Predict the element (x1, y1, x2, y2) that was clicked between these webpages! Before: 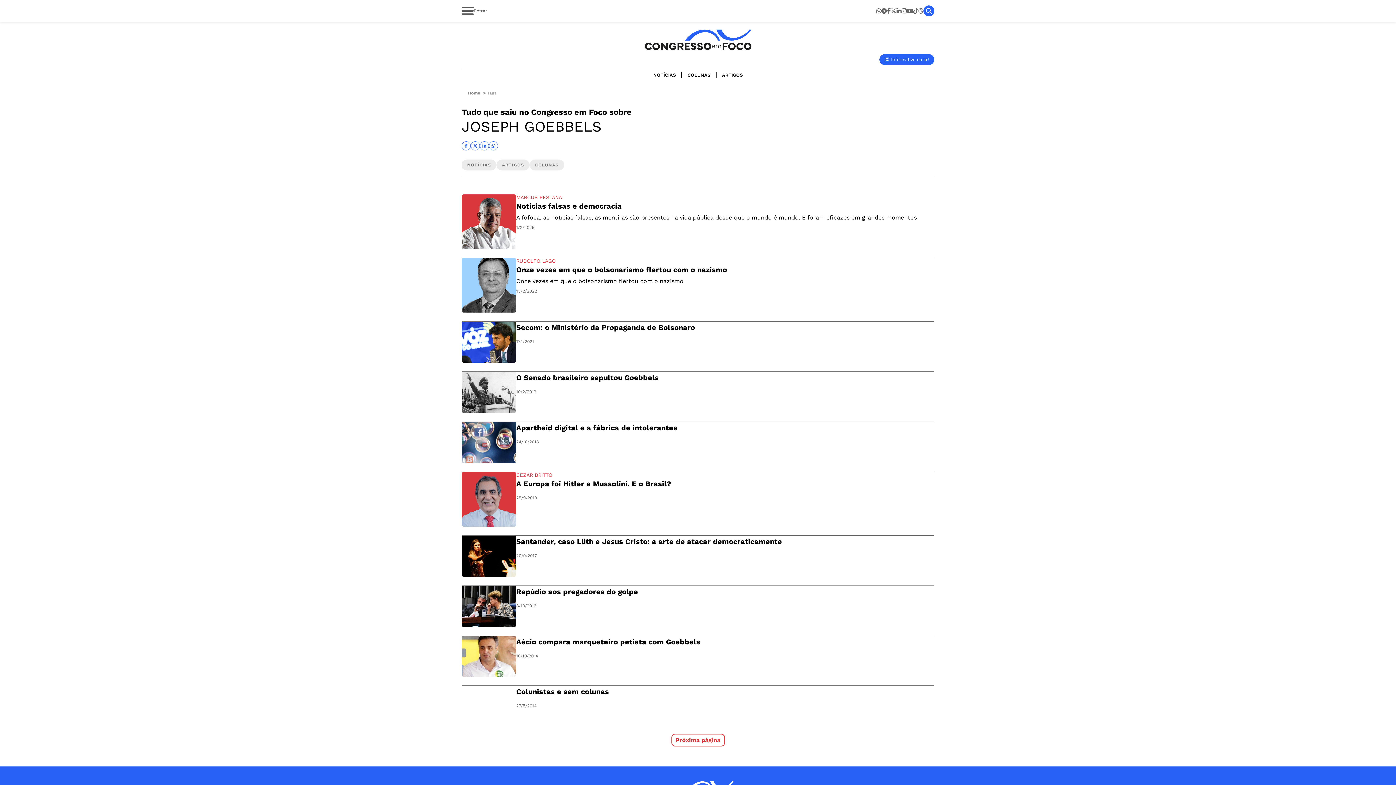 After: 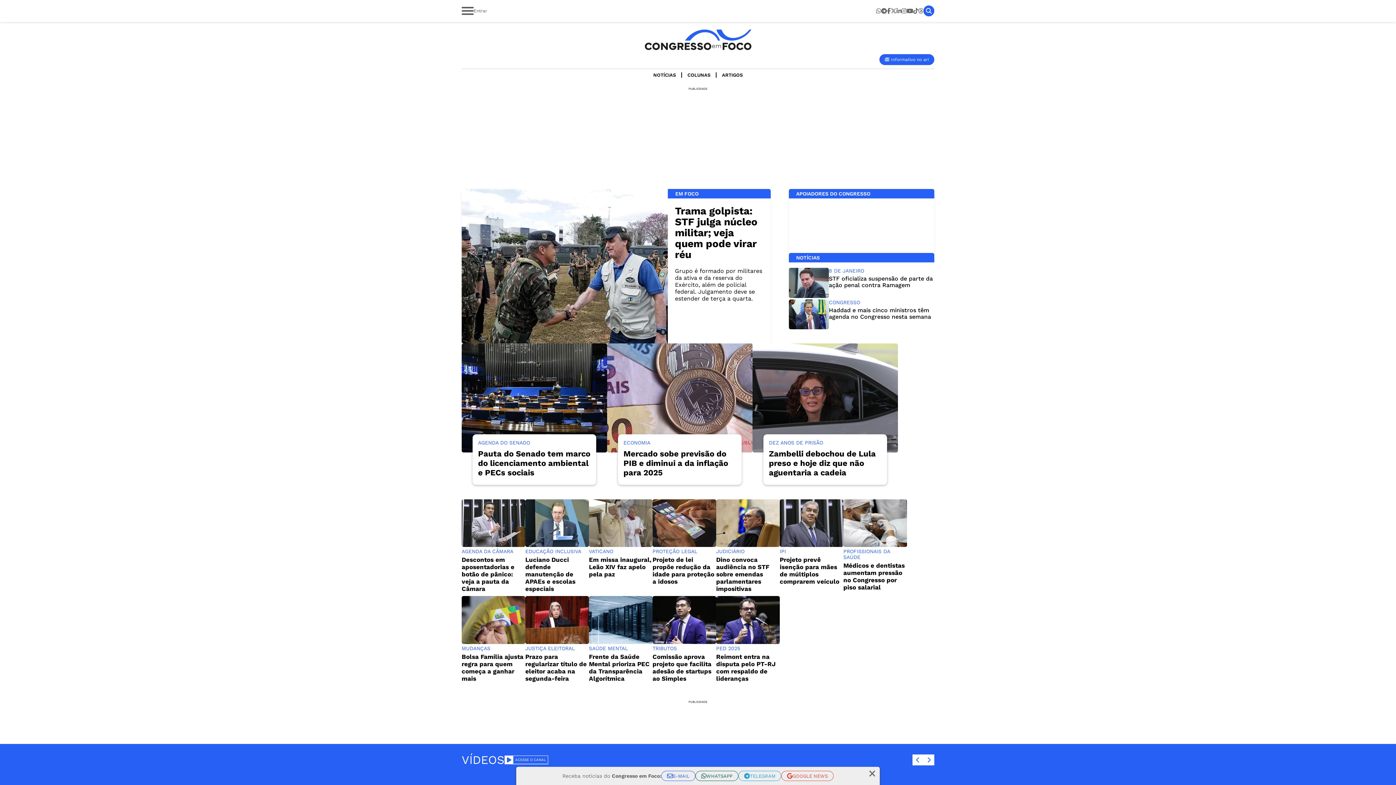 Action: bbox: (467, 89, 481, 96) label: Home